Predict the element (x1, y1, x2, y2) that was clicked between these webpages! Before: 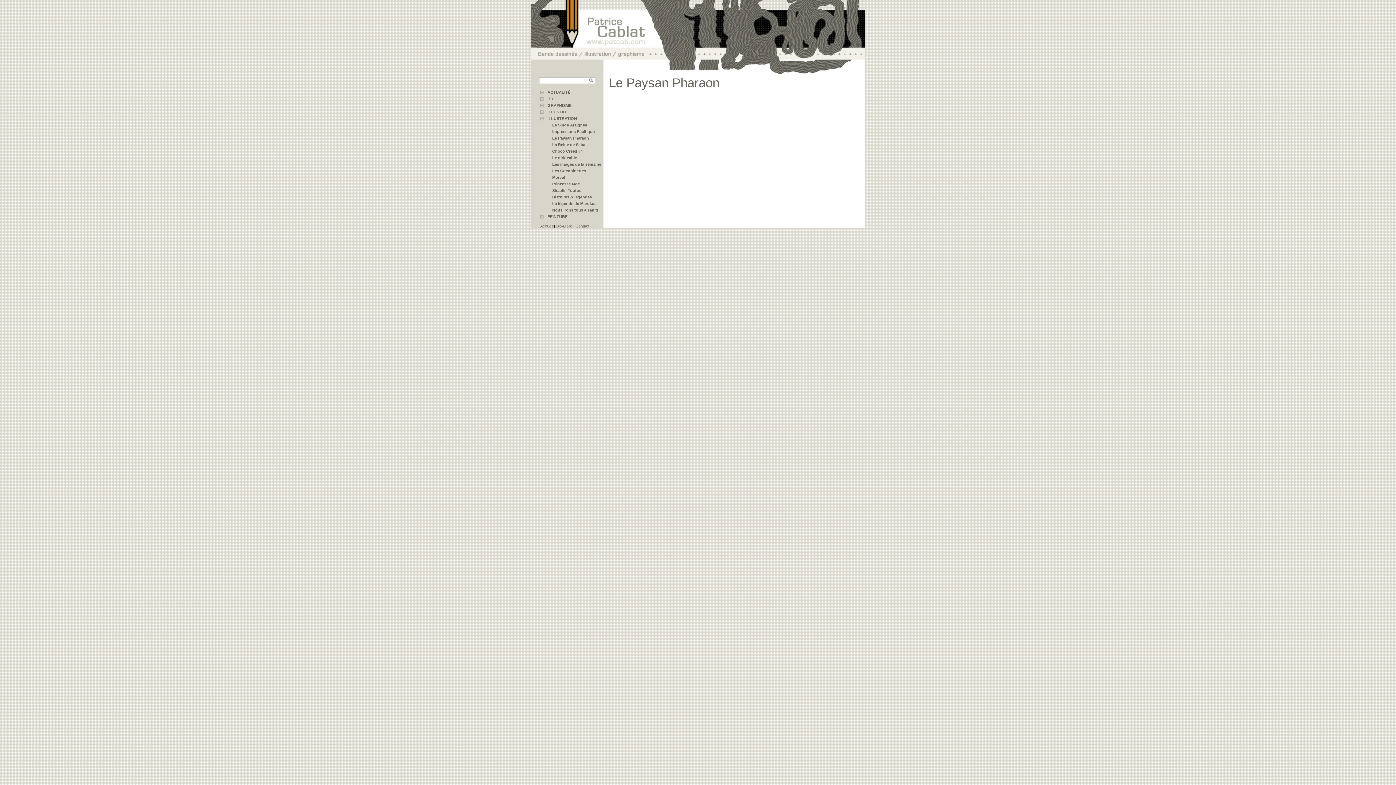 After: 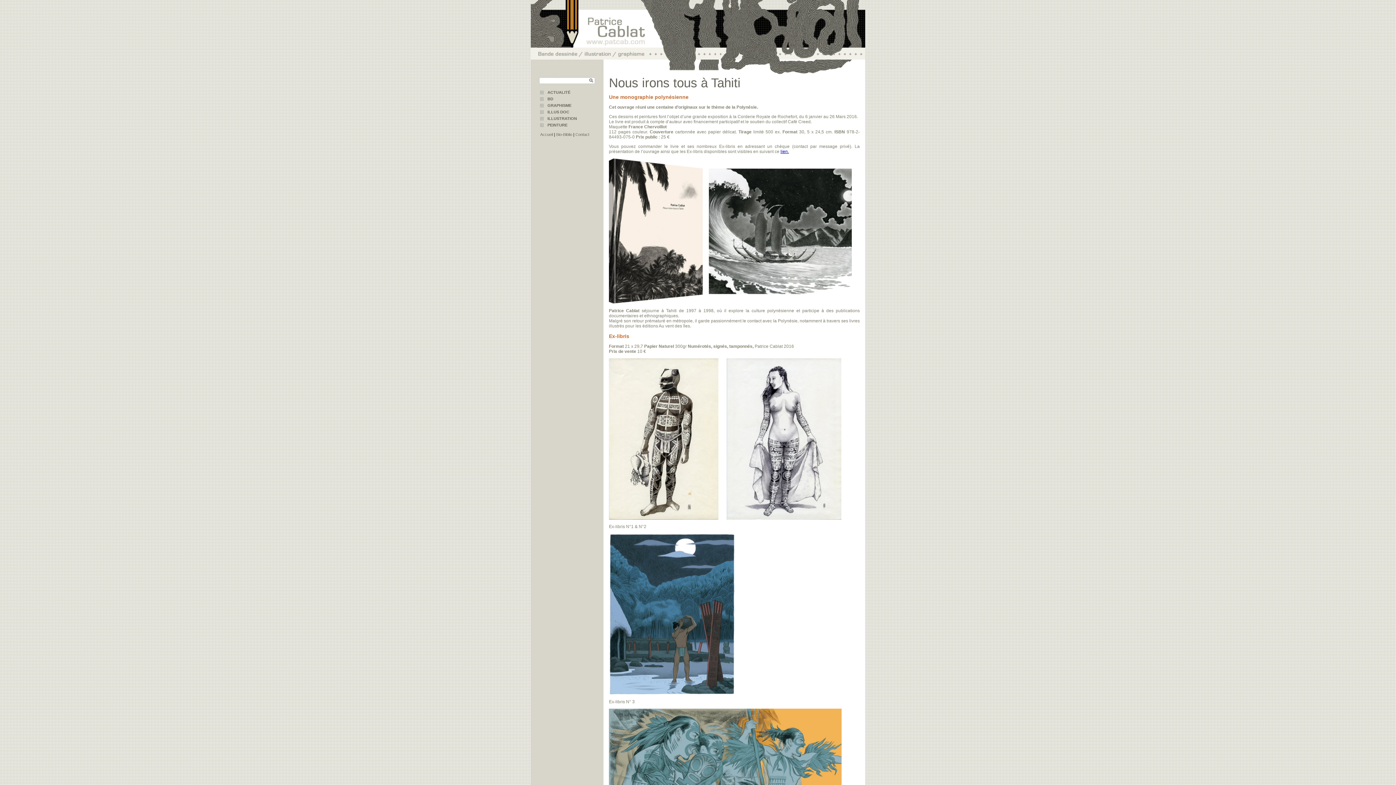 Action: label: Accueil bbox: (540, 224, 553, 228)